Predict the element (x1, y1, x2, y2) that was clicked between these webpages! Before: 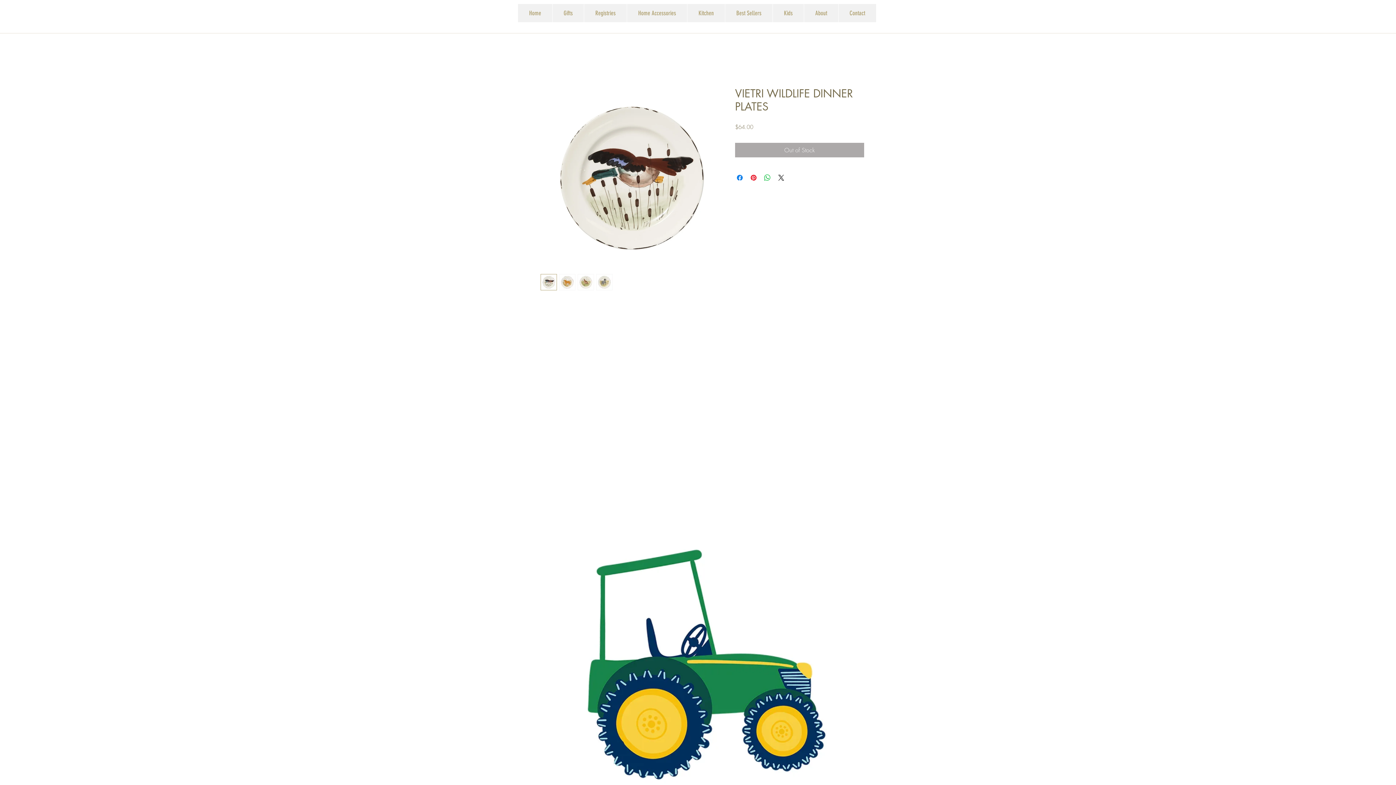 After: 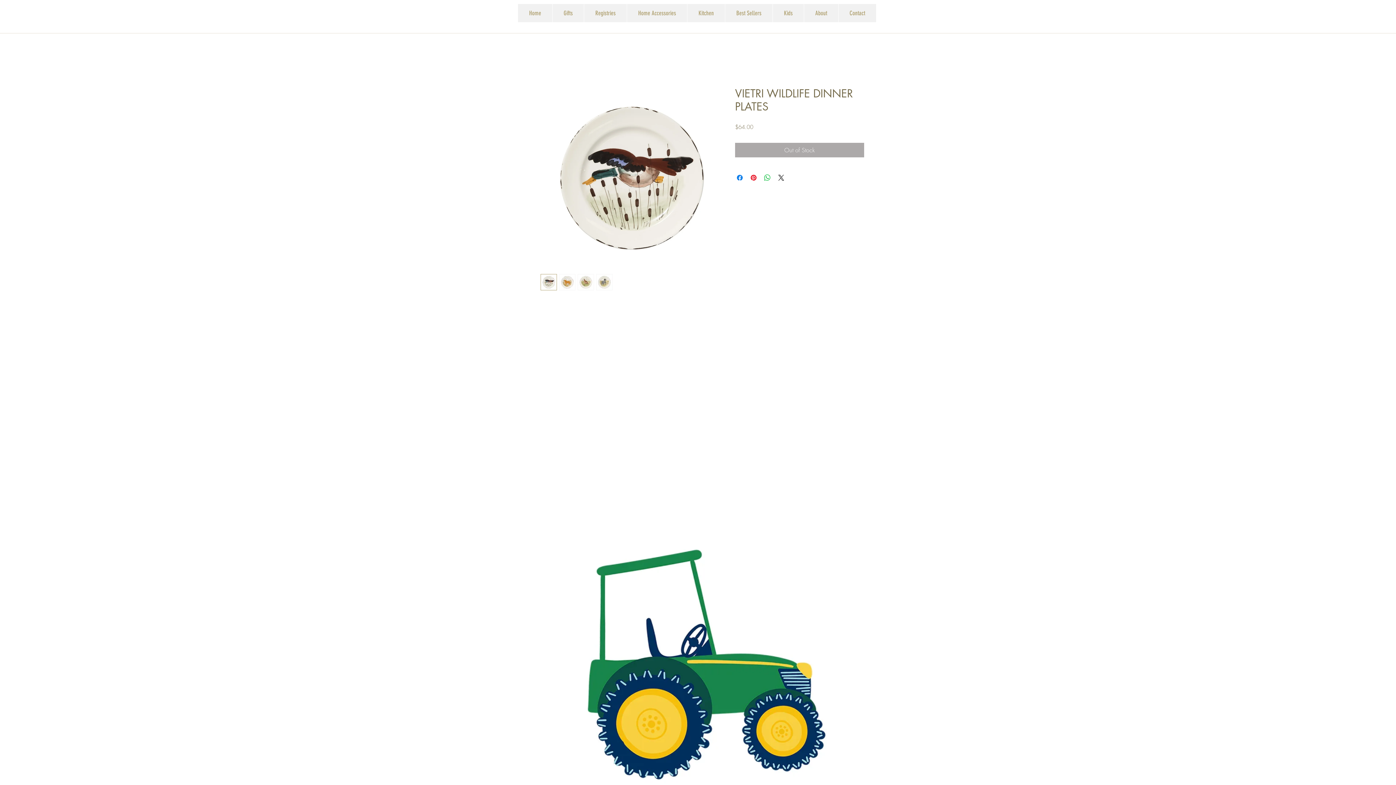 Action: bbox: (540, 274, 557, 290)